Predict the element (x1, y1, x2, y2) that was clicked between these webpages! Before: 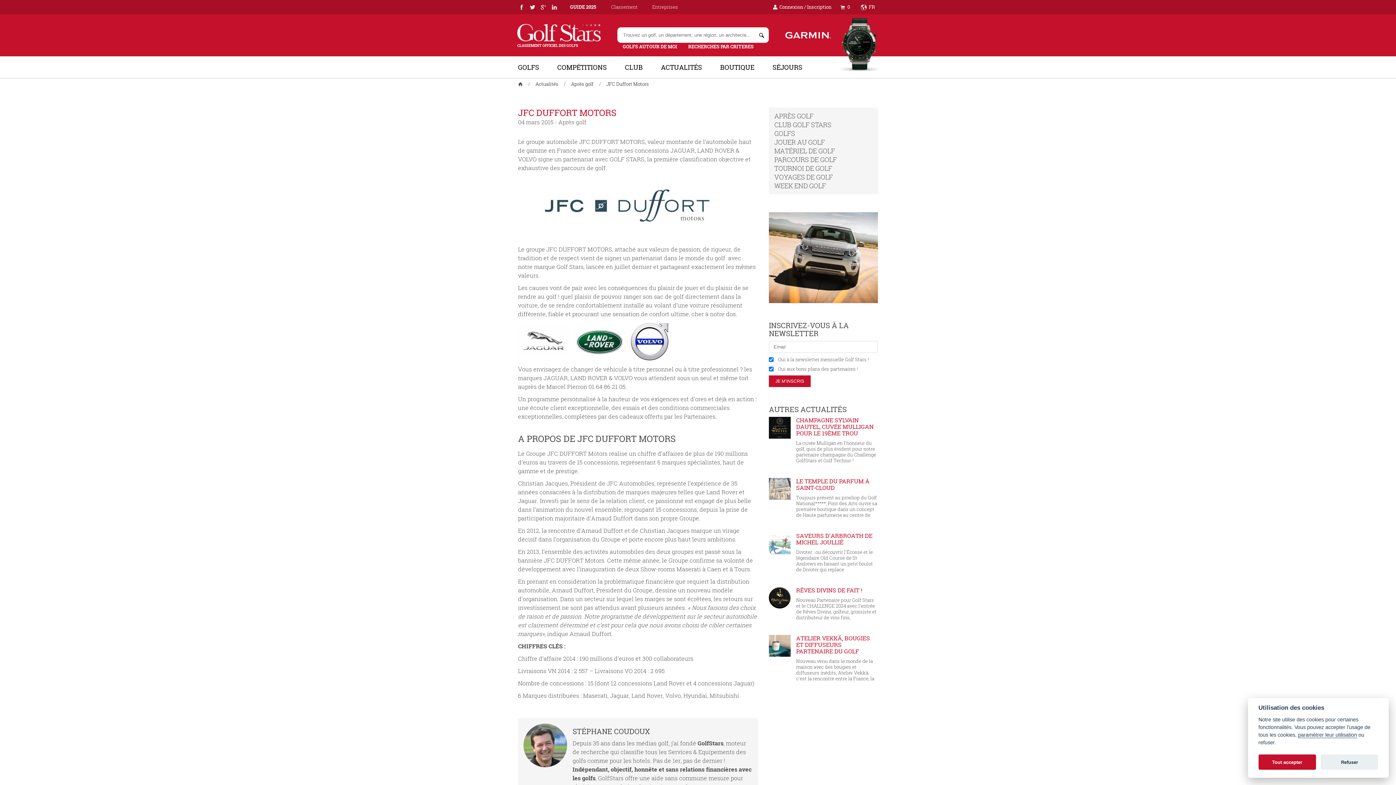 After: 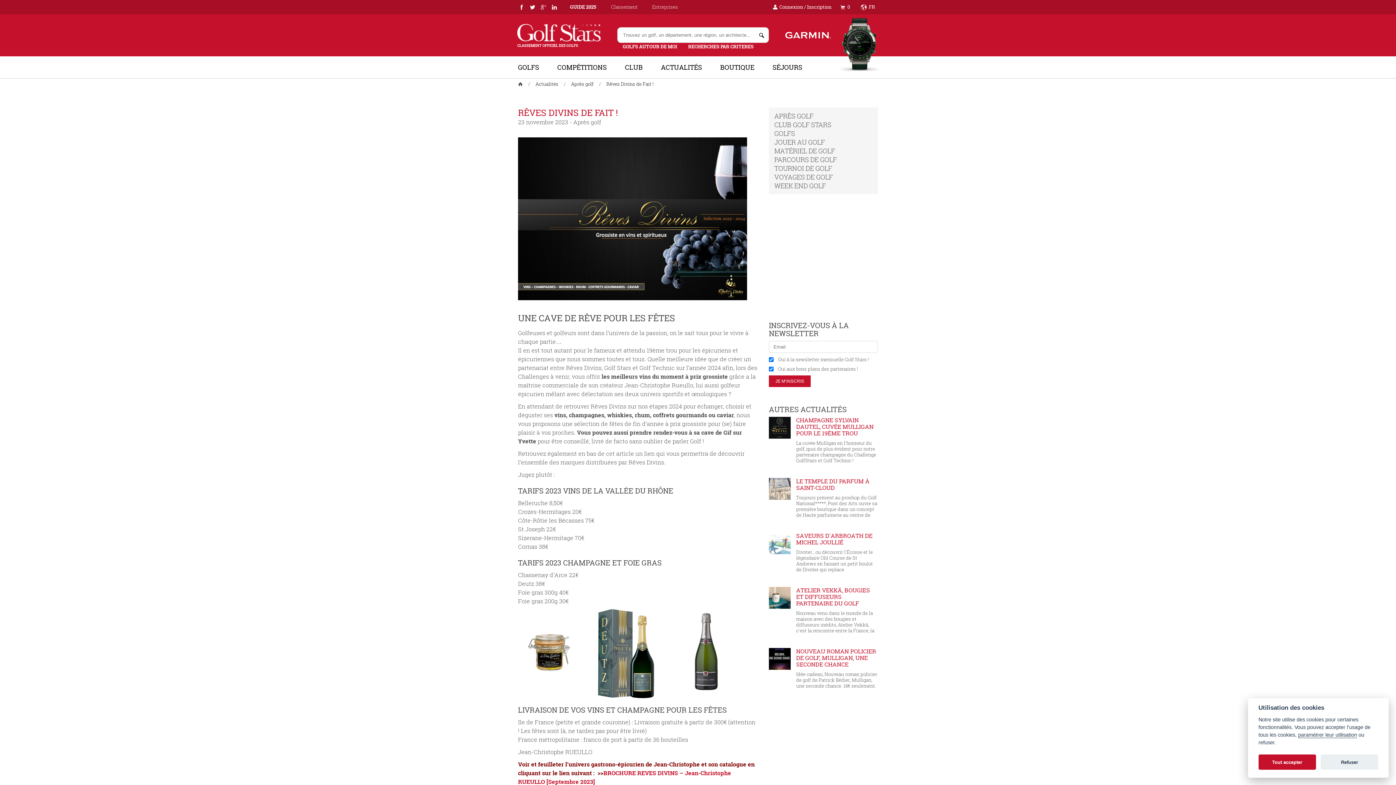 Action: bbox: (796, 586, 862, 594) label: RÊVES DIVINS DE FAIT !